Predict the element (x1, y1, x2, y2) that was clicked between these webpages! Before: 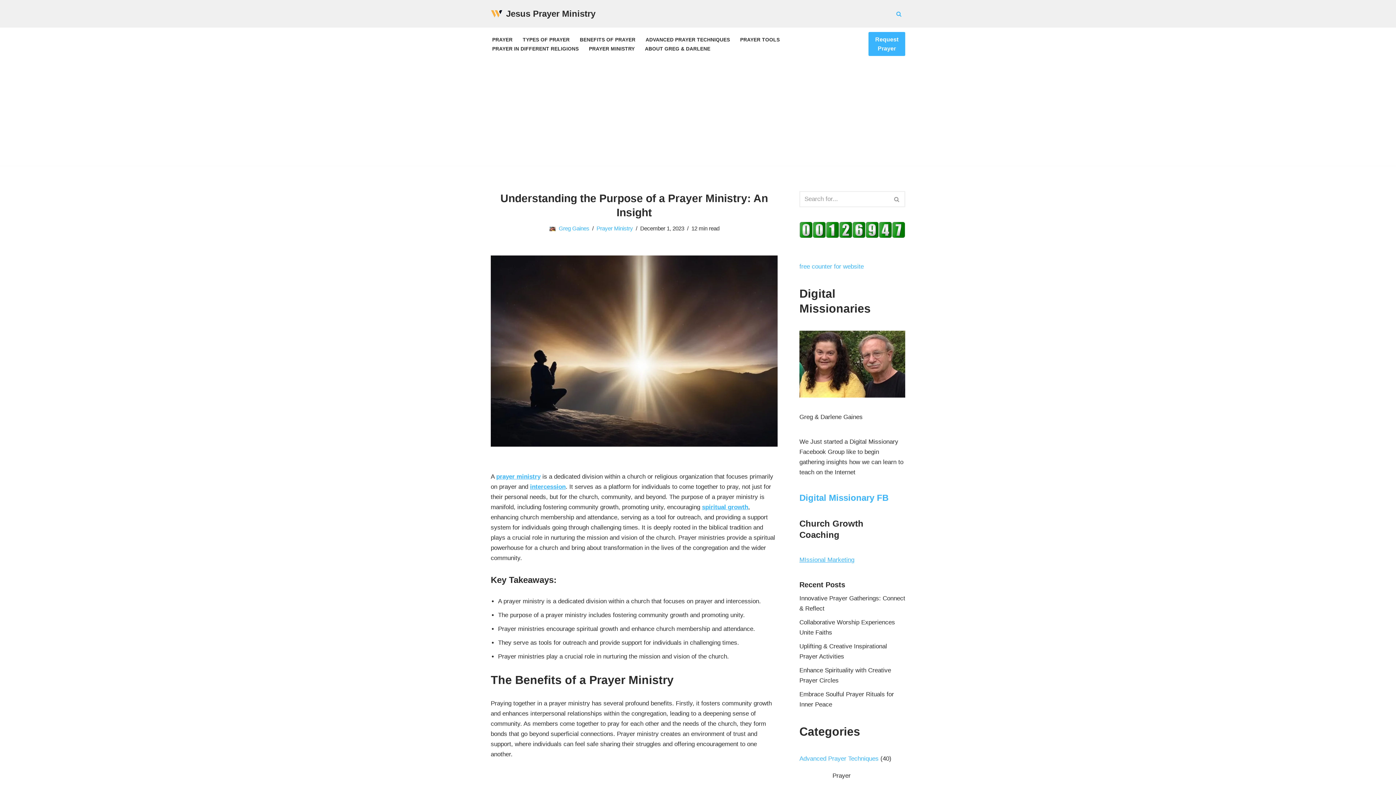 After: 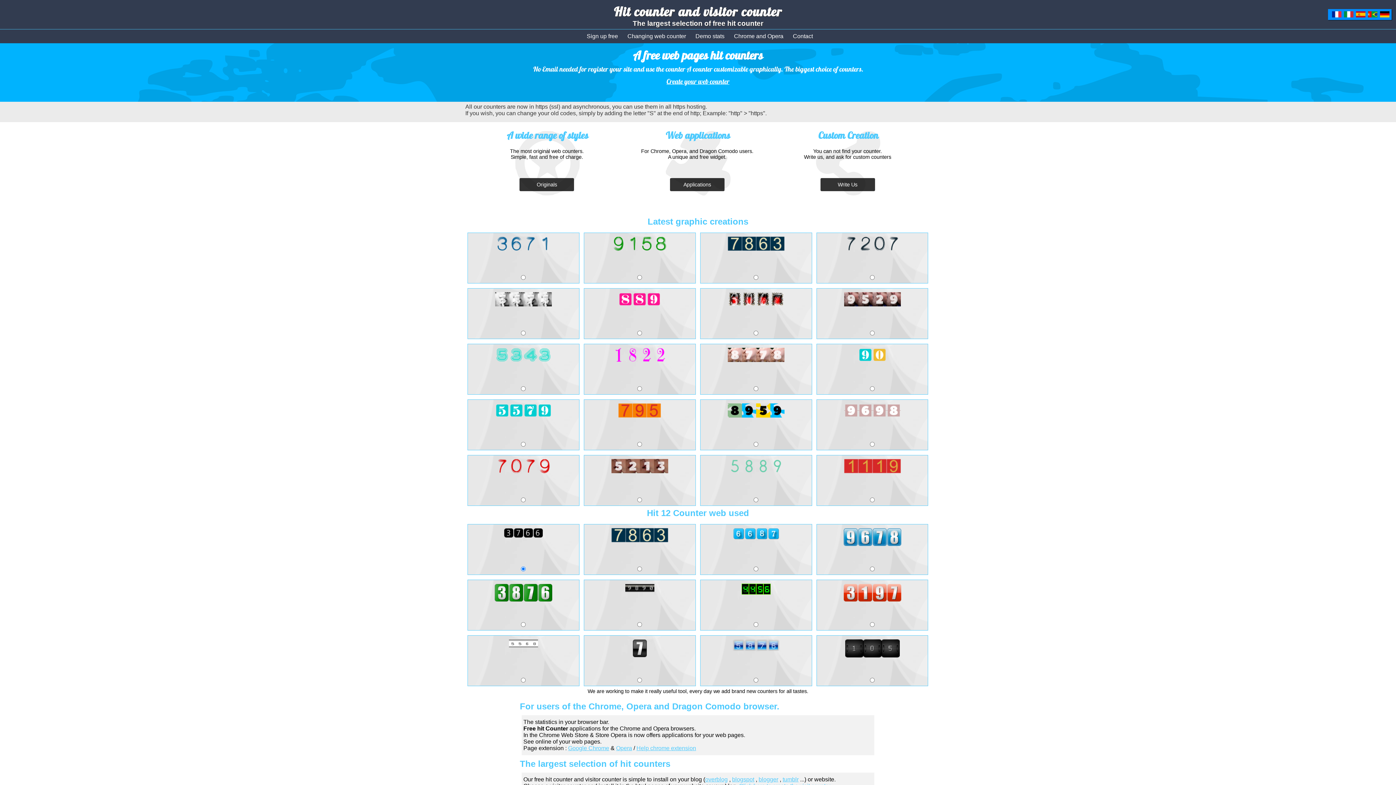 Action: bbox: (799, 263, 864, 270) label: free counter for website